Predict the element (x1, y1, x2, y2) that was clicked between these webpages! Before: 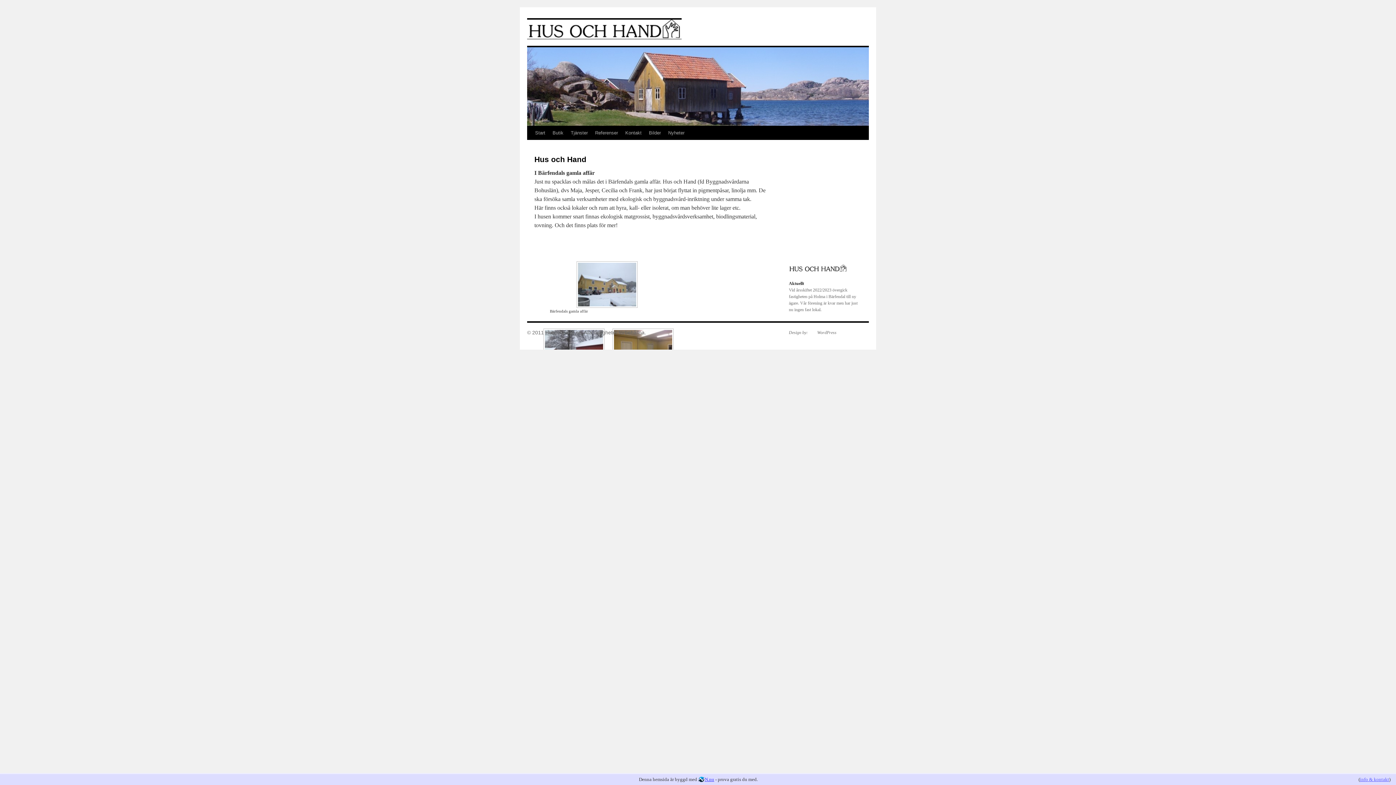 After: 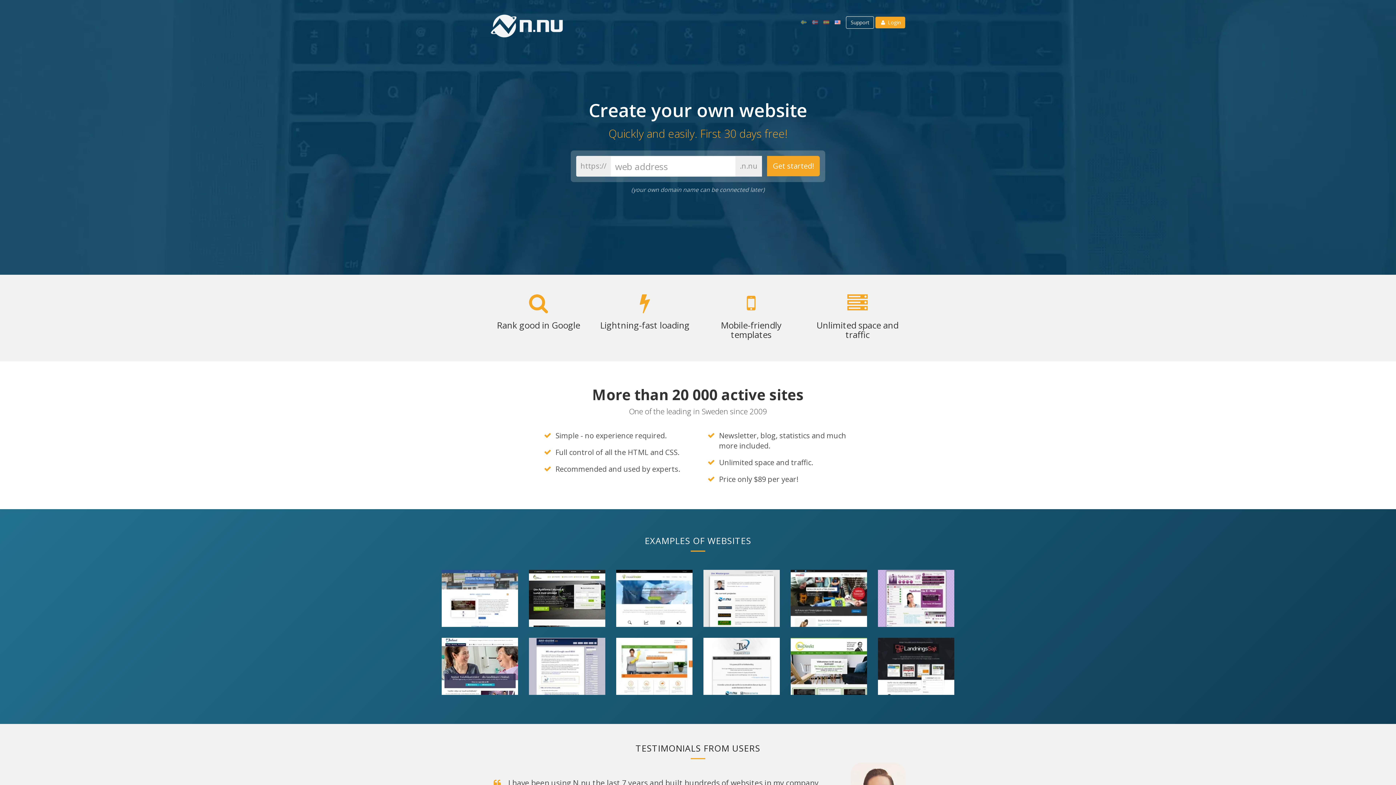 Action: bbox: (698, 777, 714, 782) label: N.nu